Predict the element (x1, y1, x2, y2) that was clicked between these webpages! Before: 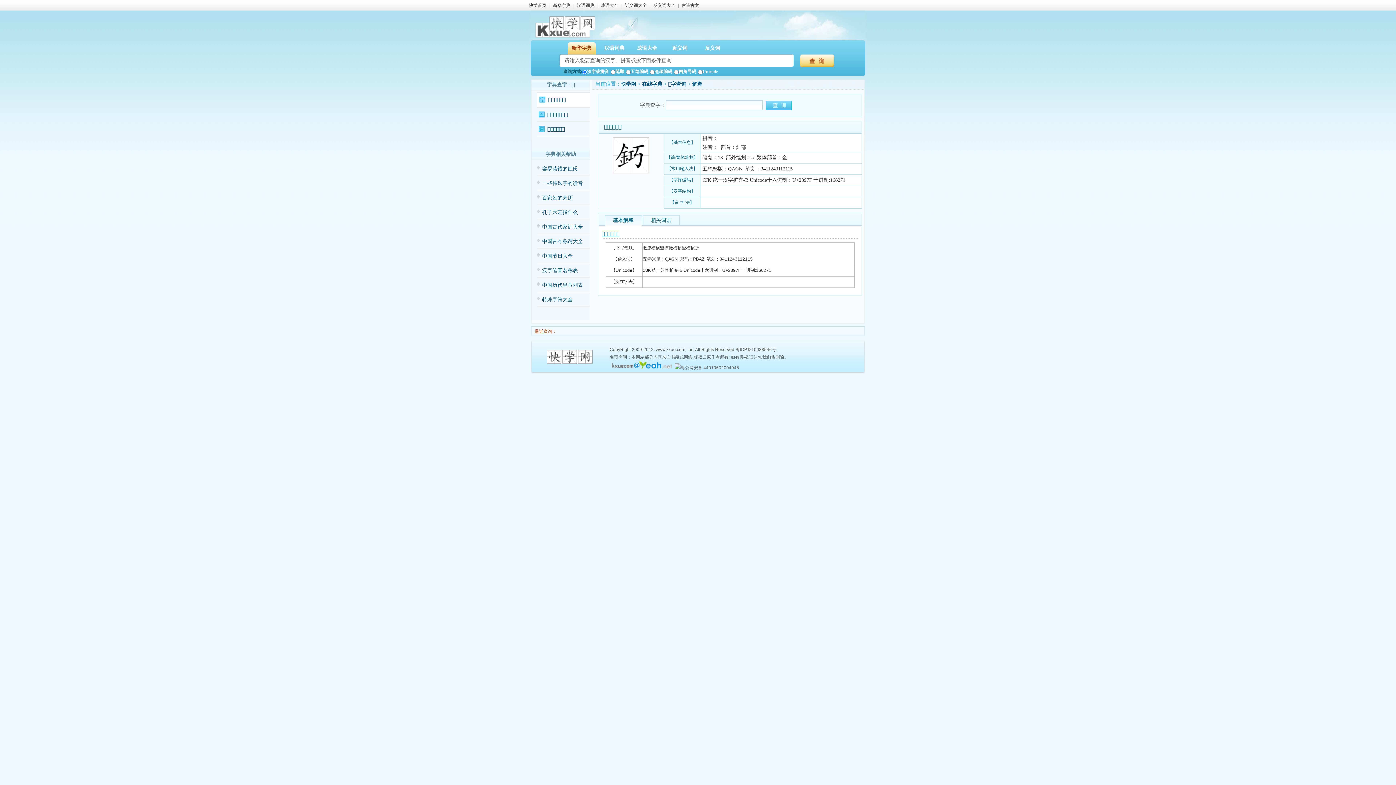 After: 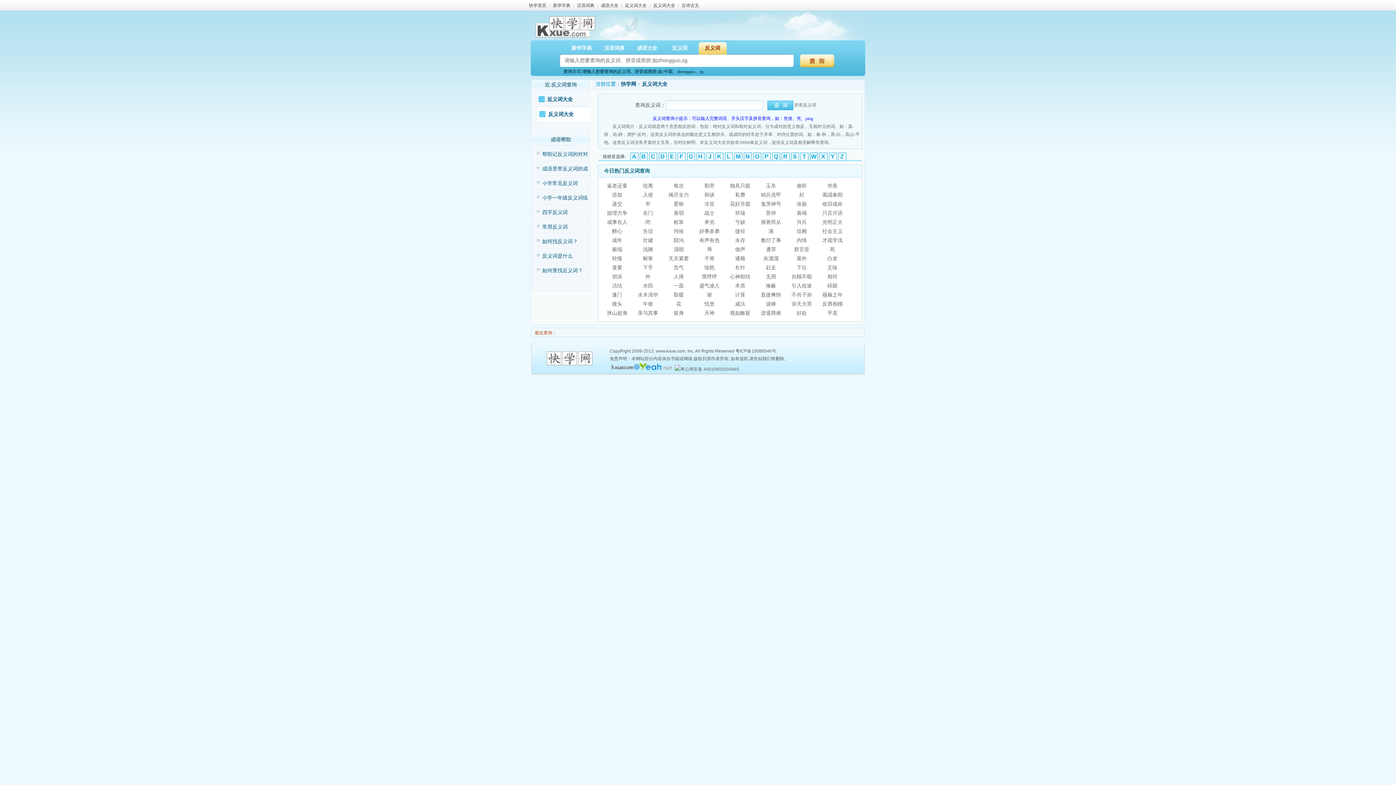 Action: label: 反义词大全 bbox: (651, 2, 677, 8)